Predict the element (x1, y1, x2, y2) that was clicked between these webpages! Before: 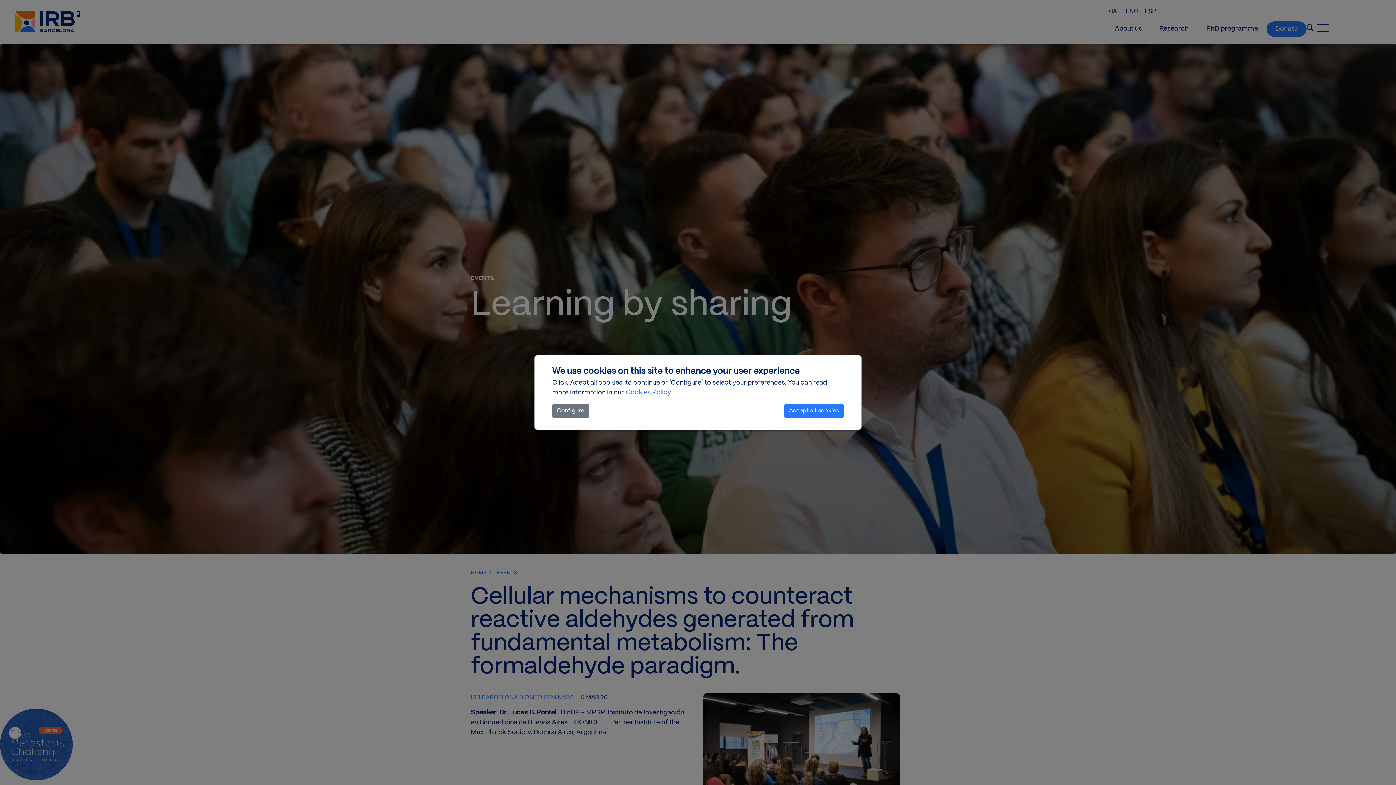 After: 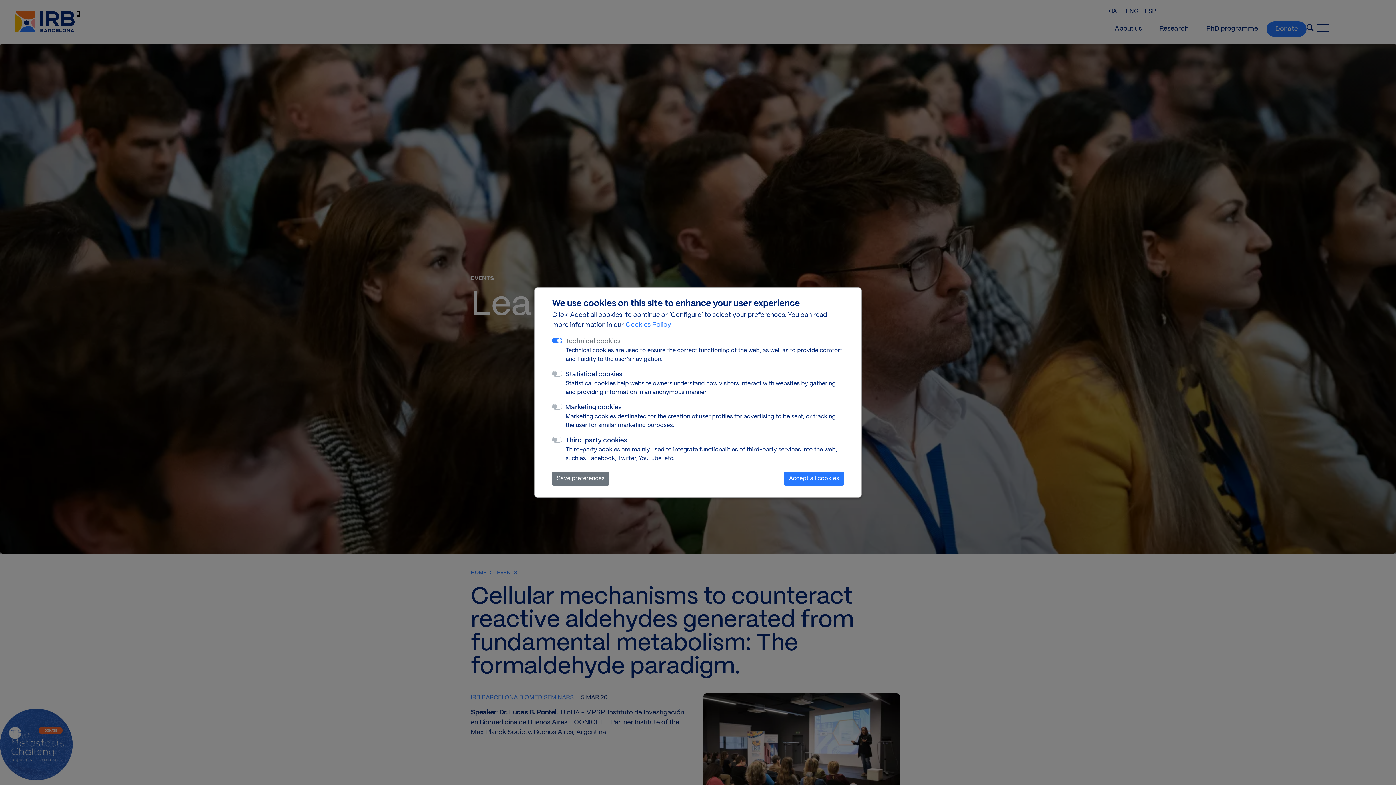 Action: bbox: (552, 404, 589, 418) label: Configure